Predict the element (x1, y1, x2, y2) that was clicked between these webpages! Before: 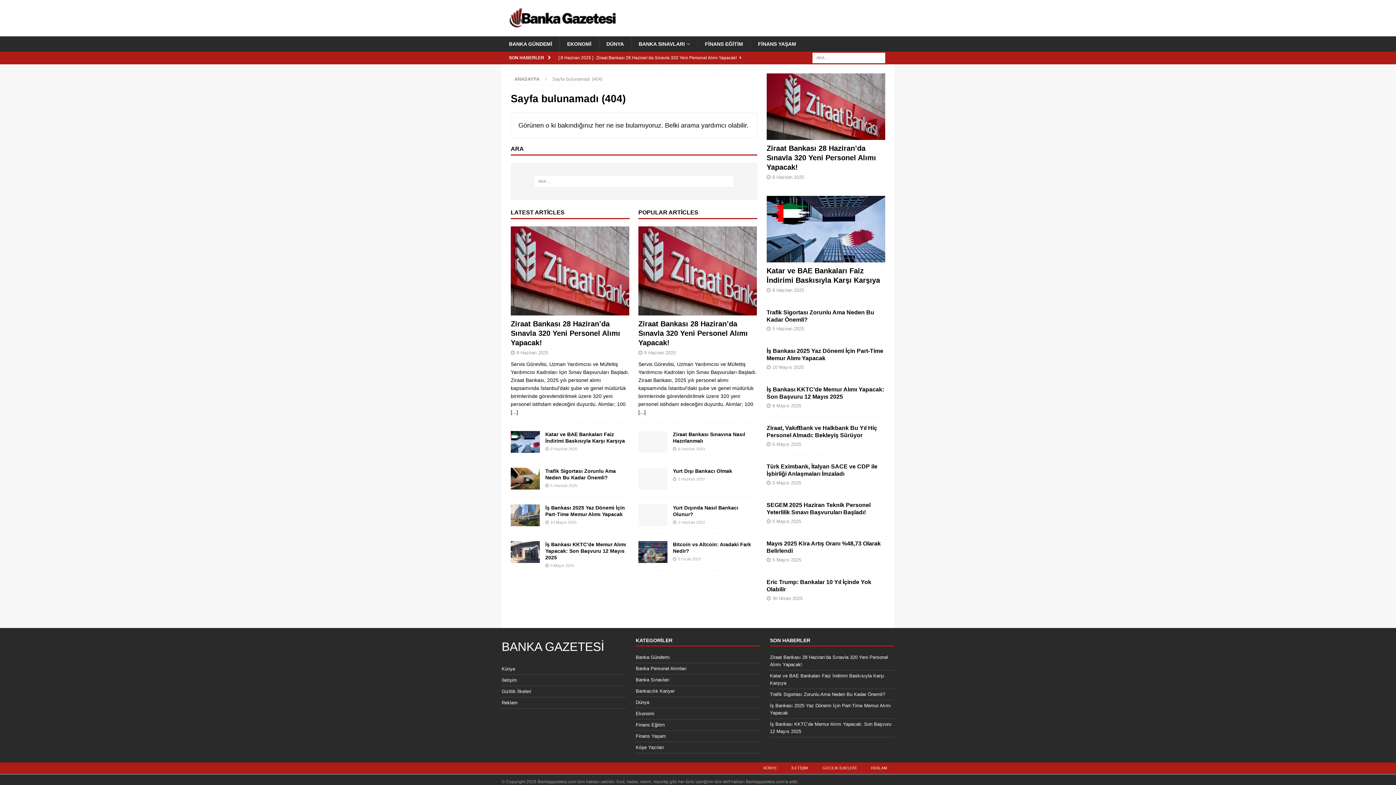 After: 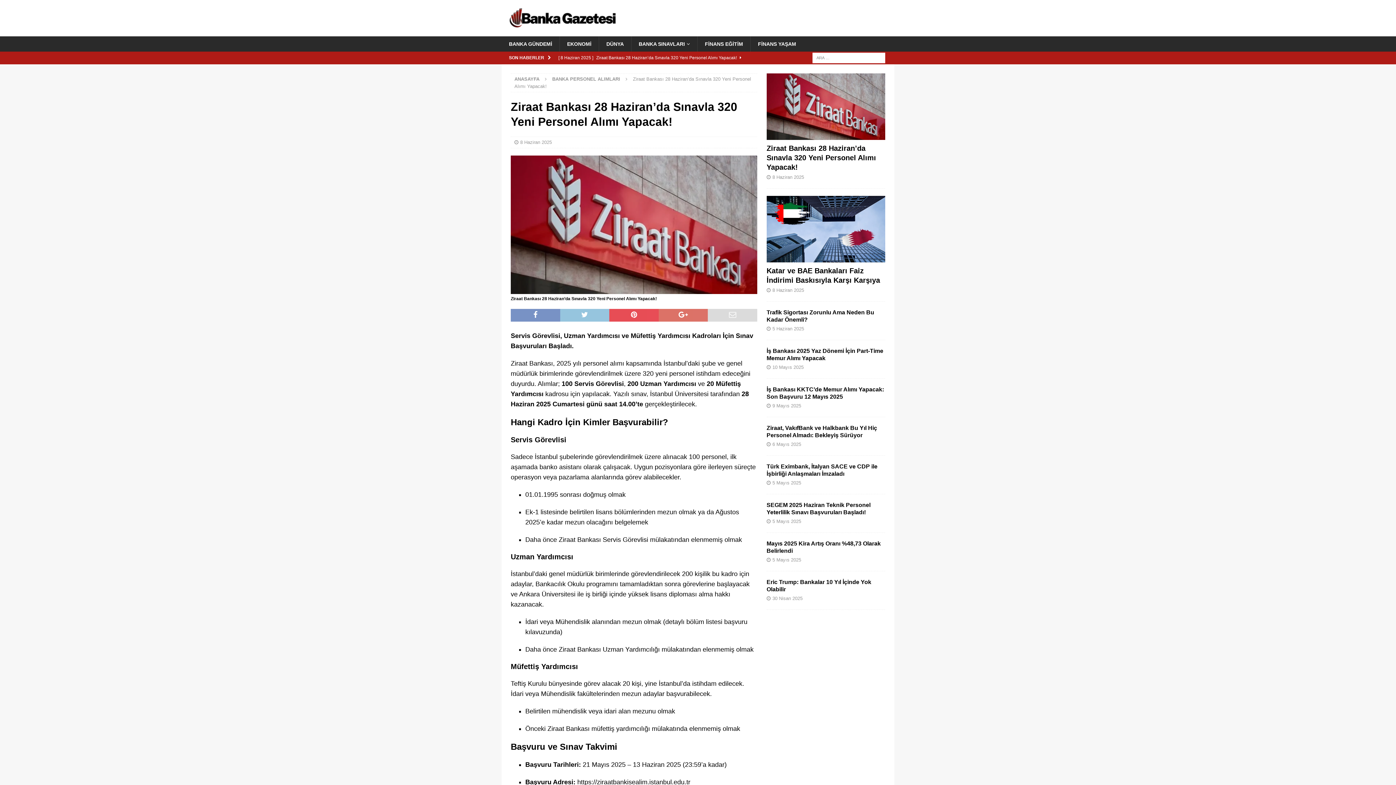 Action: bbox: (766, 73, 885, 140)